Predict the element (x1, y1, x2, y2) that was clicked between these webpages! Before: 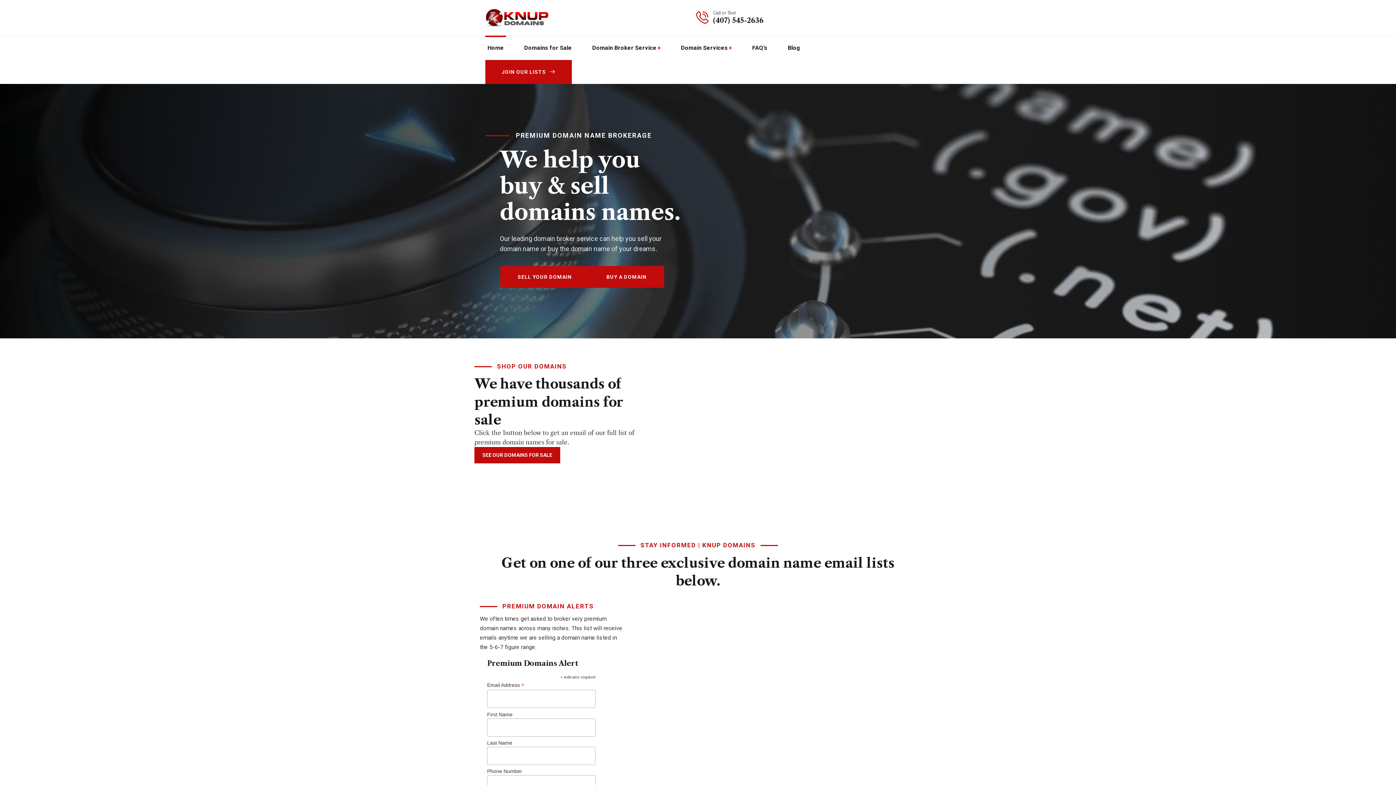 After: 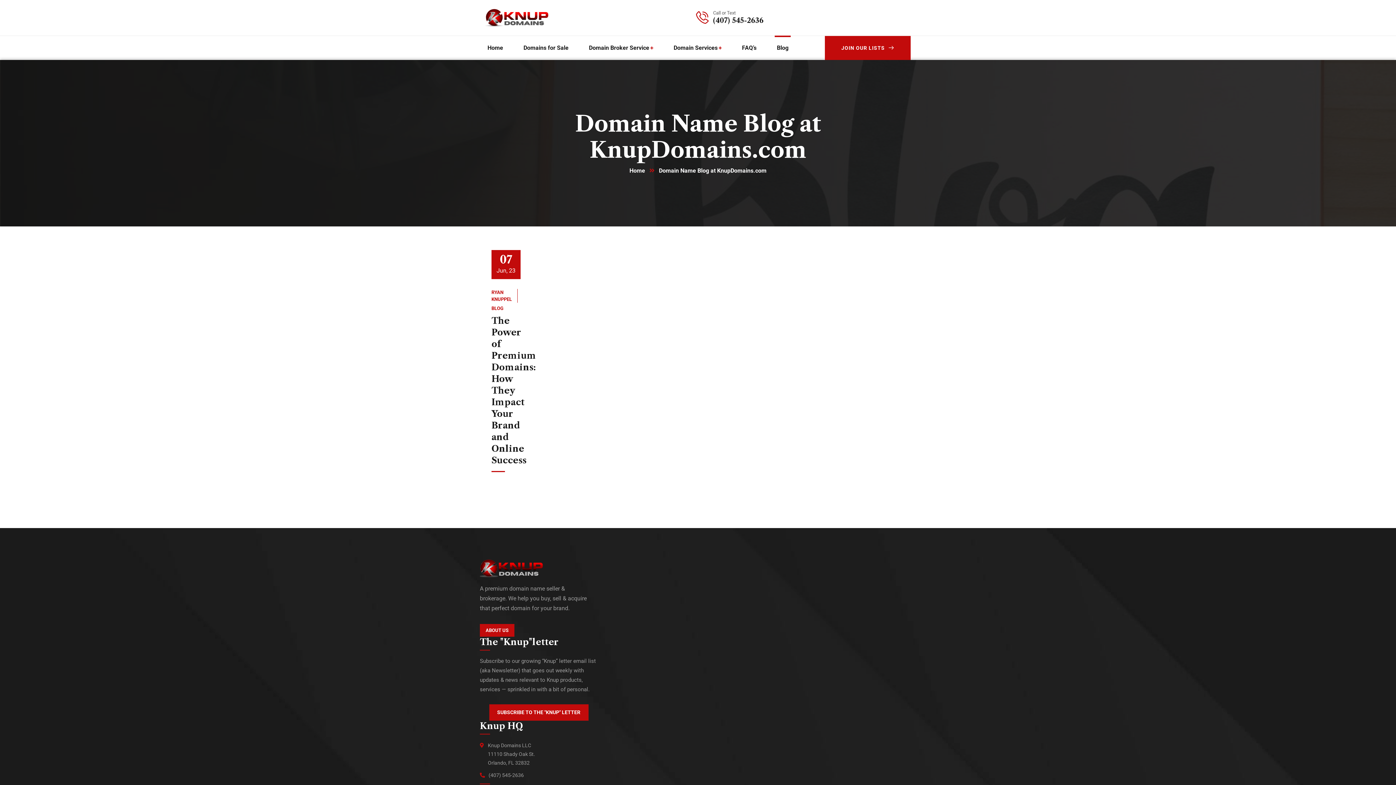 Action: label: Blog bbox: (785, 36, 802, 60)